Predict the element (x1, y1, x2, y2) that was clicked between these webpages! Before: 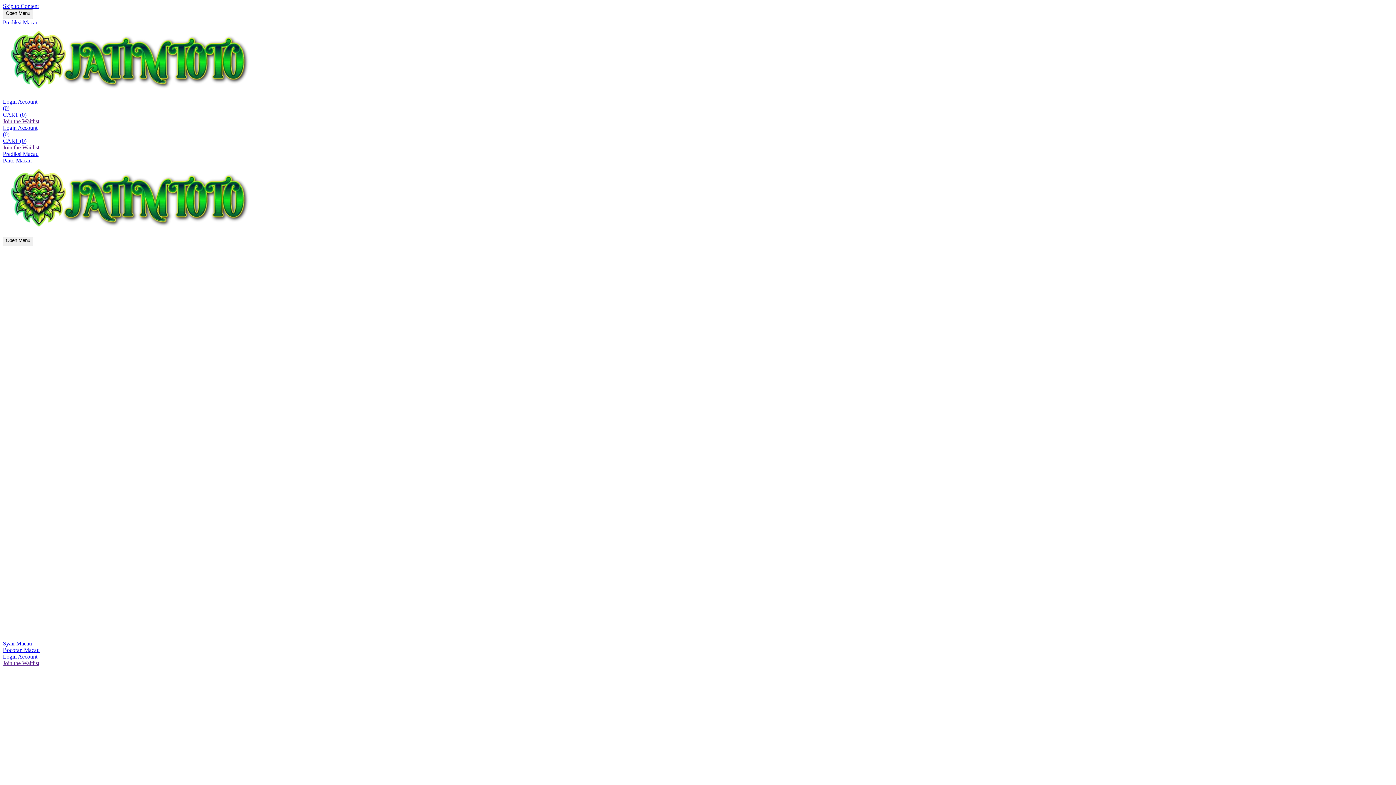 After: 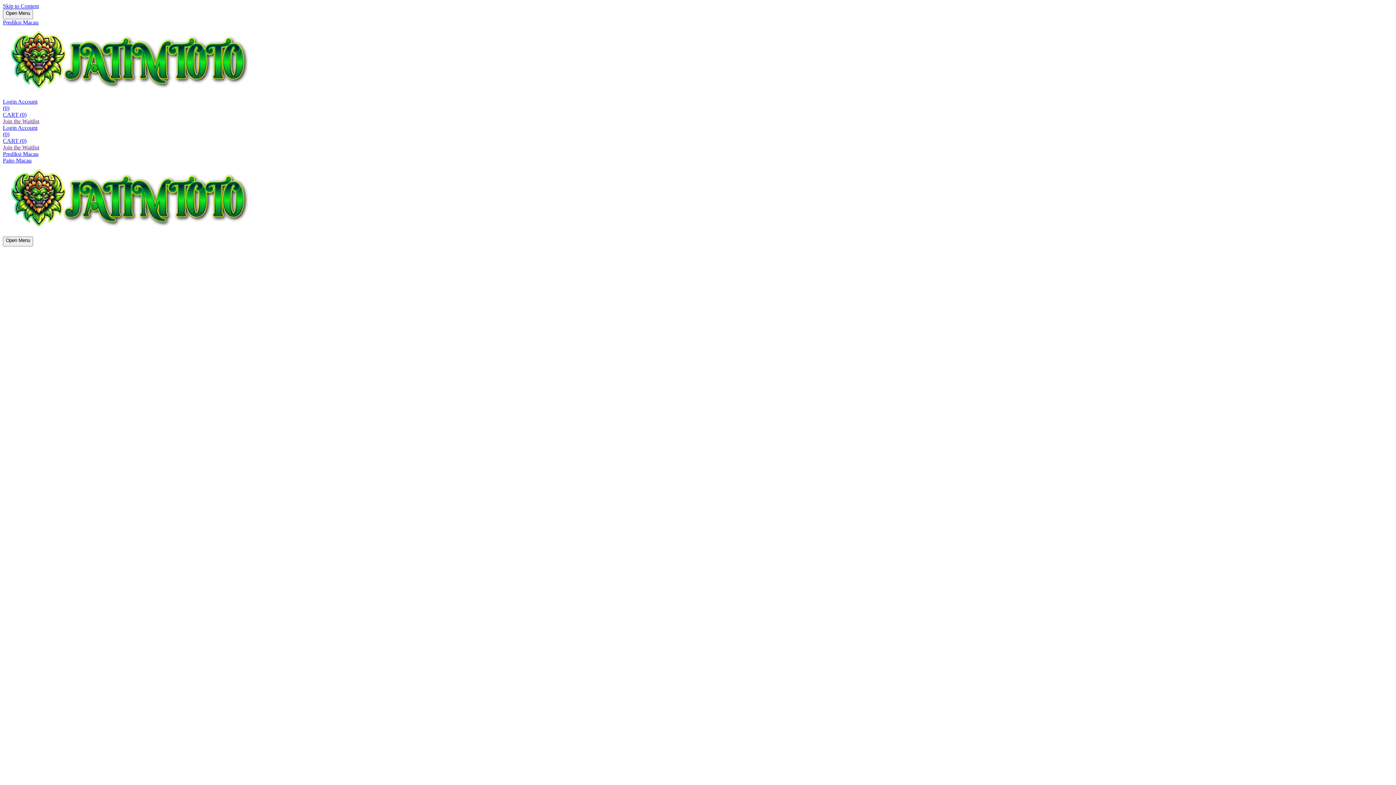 Action: bbox: (2, 647, 1393, 653) label: Bocoran Macau